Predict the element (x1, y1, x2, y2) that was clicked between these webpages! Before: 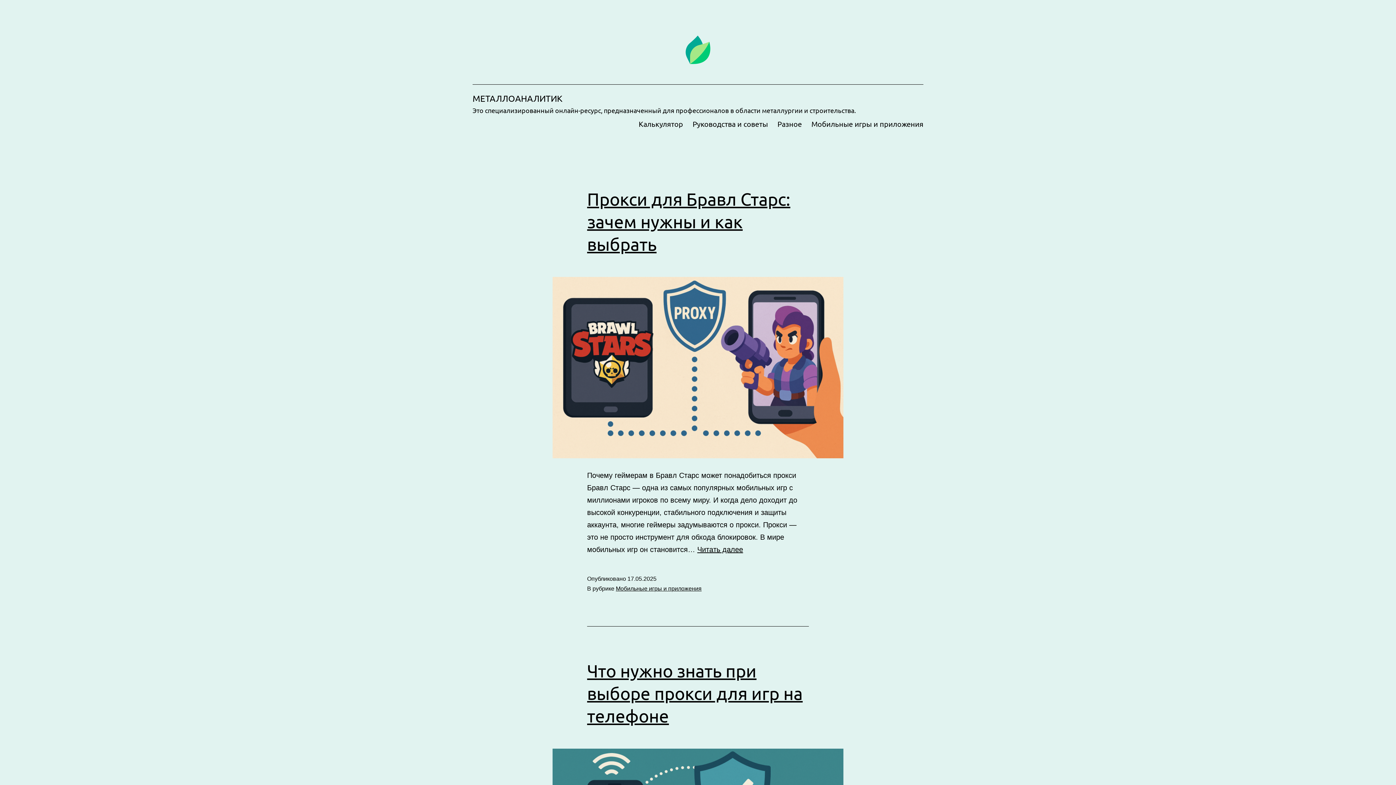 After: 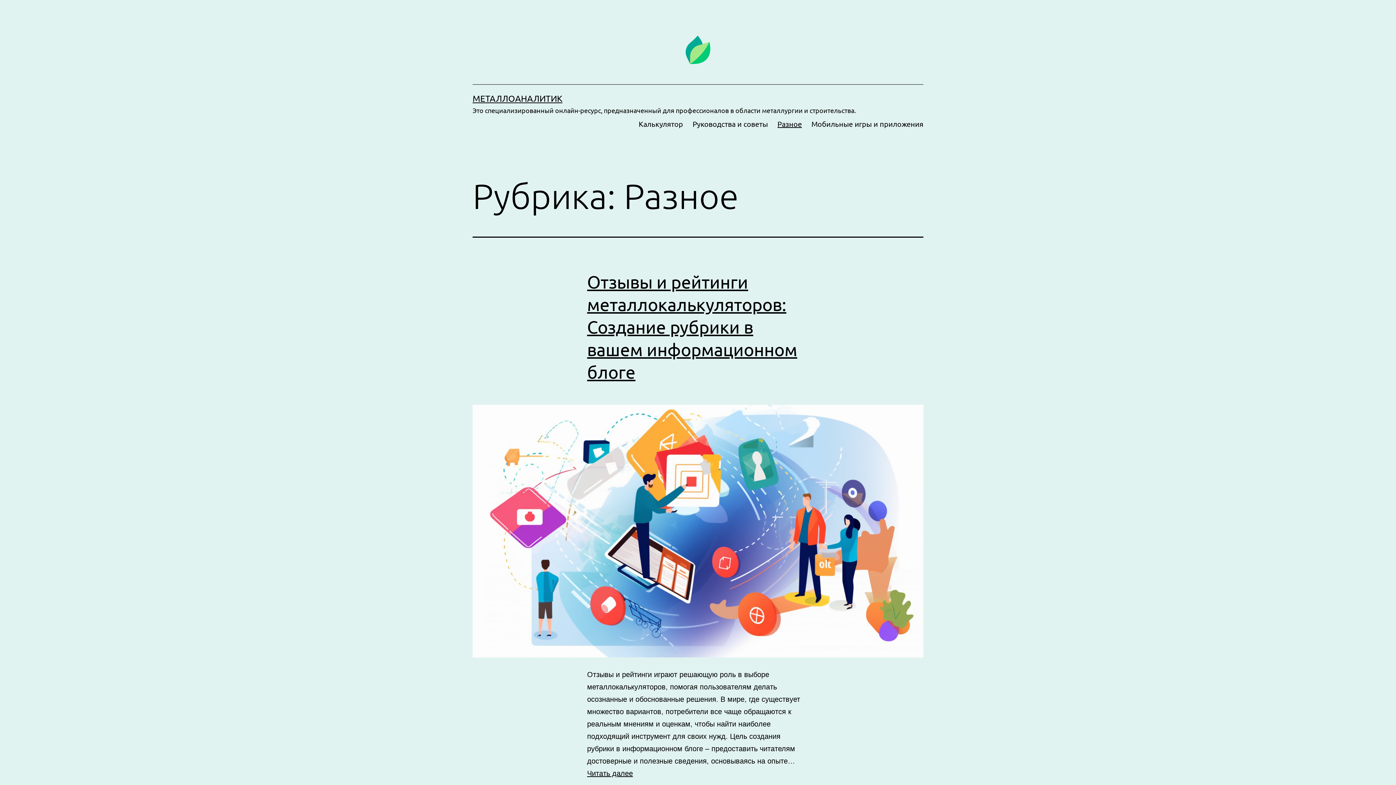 Action: bbox: (772, 114, 806, 132) label: Разное